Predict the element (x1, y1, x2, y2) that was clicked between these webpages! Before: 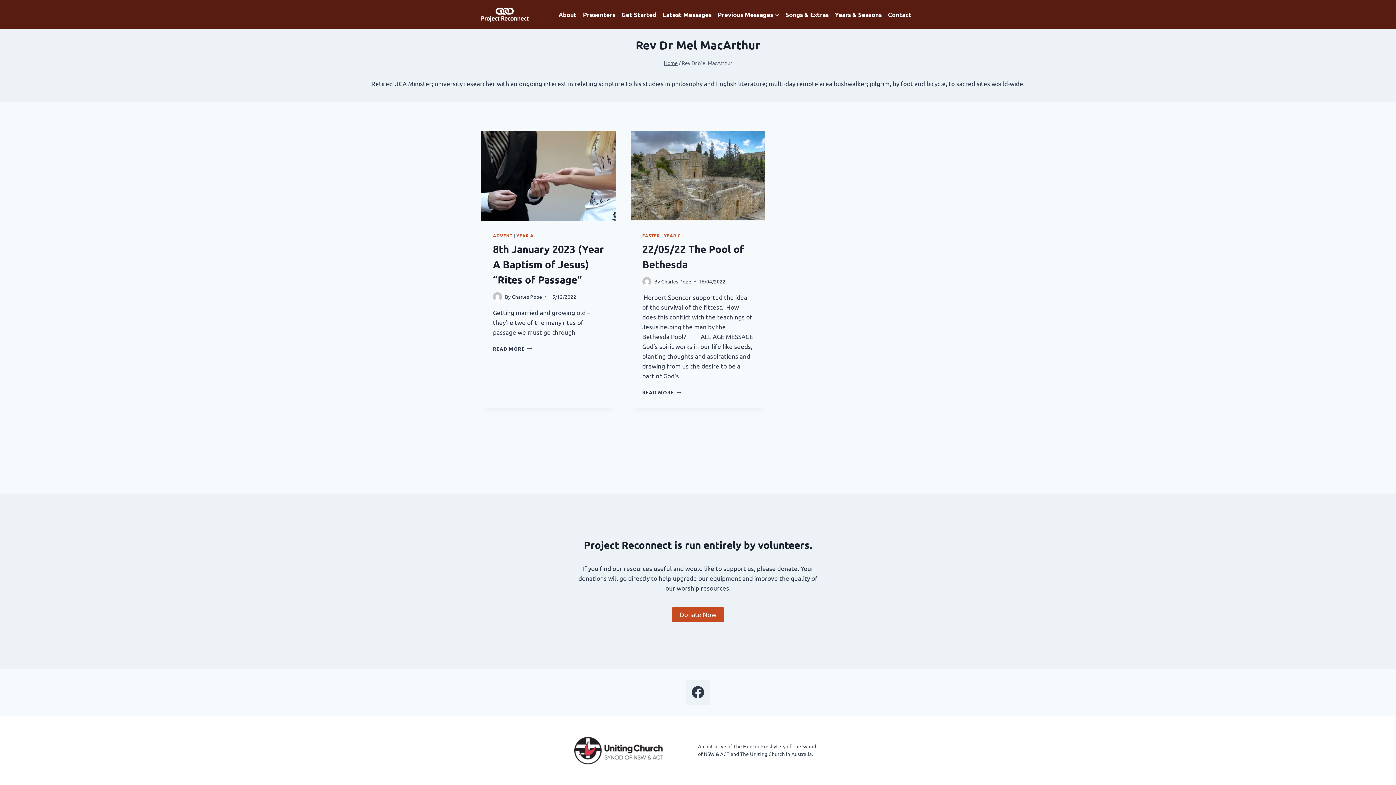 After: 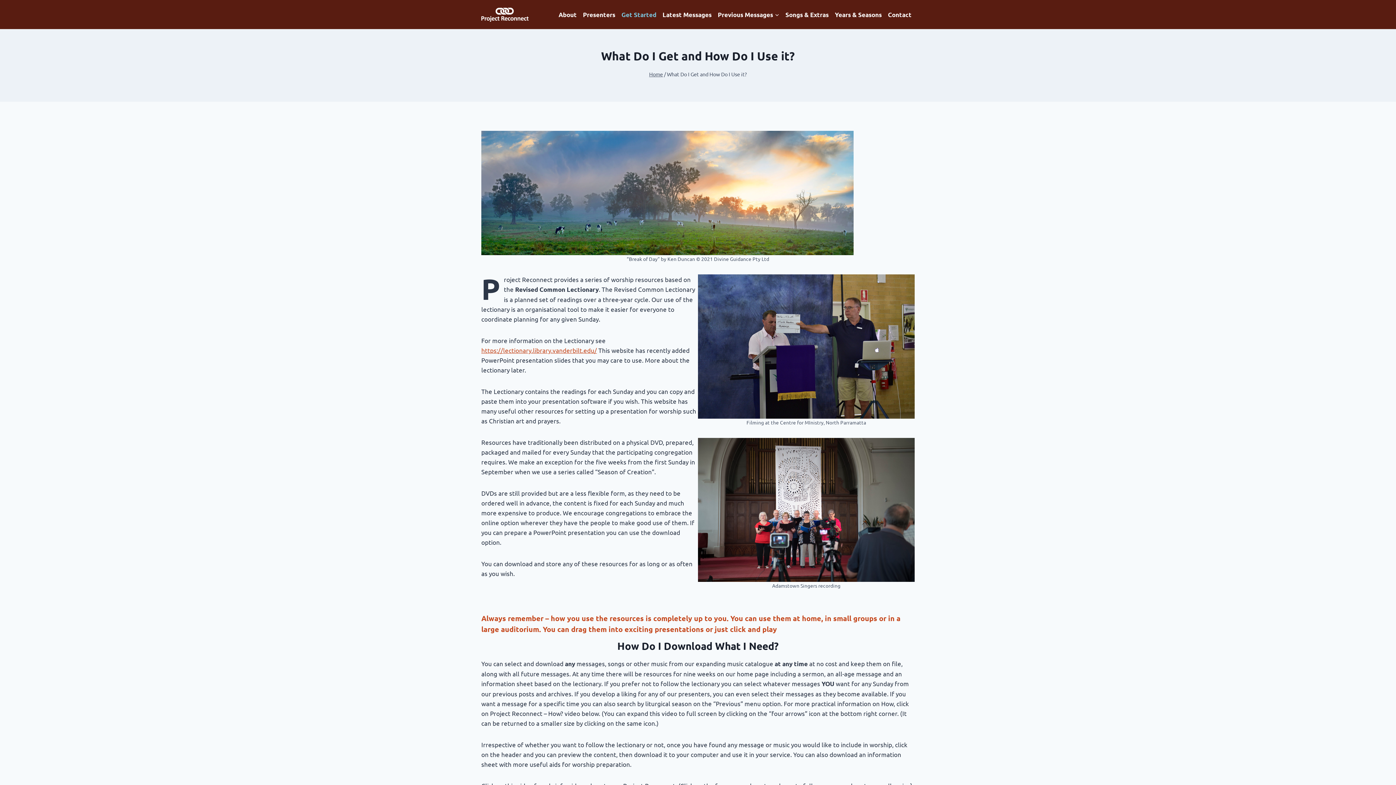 Action: label: Get Started bbox: (618, 5, 659, 23)